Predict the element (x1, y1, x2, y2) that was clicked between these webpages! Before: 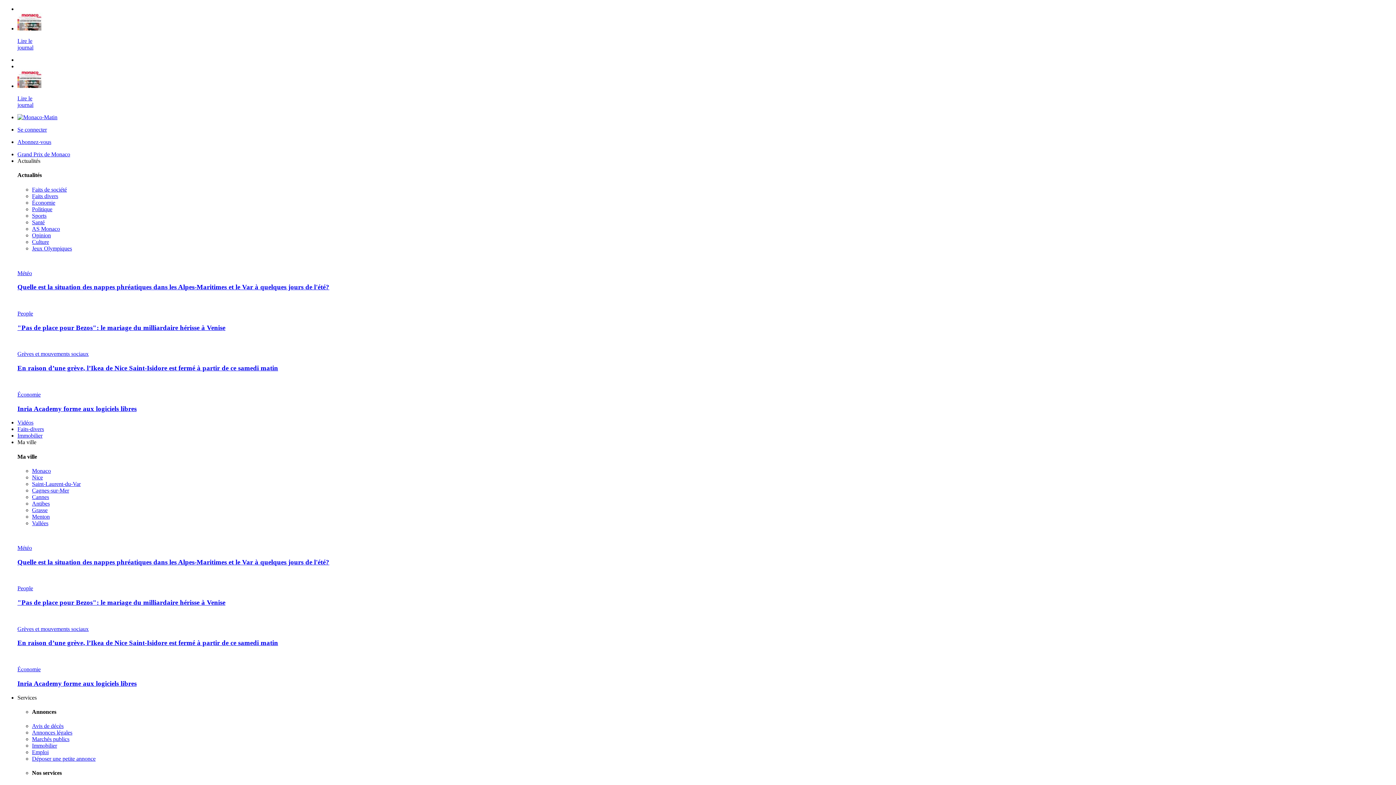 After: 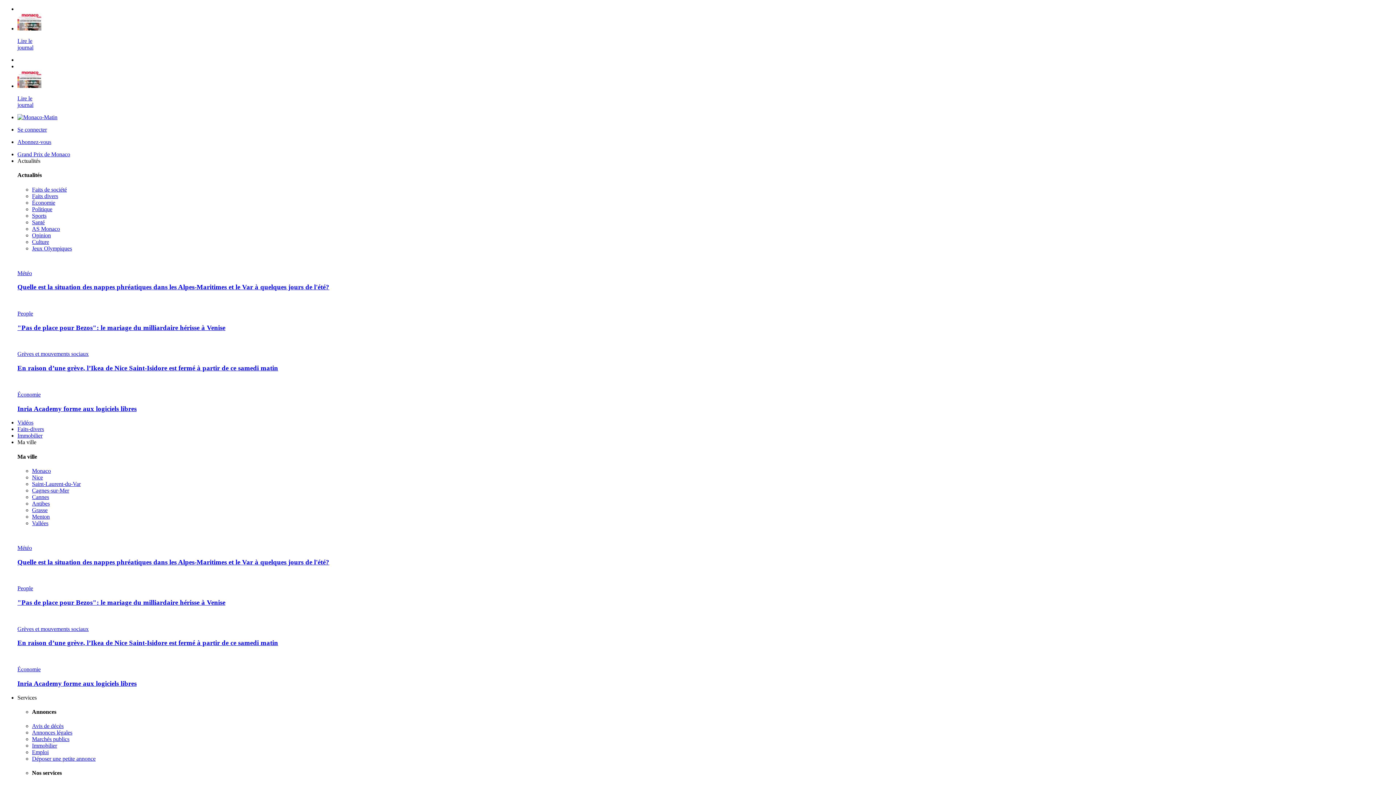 Action: label: Menton bbox: (32, 513, 49, 519)